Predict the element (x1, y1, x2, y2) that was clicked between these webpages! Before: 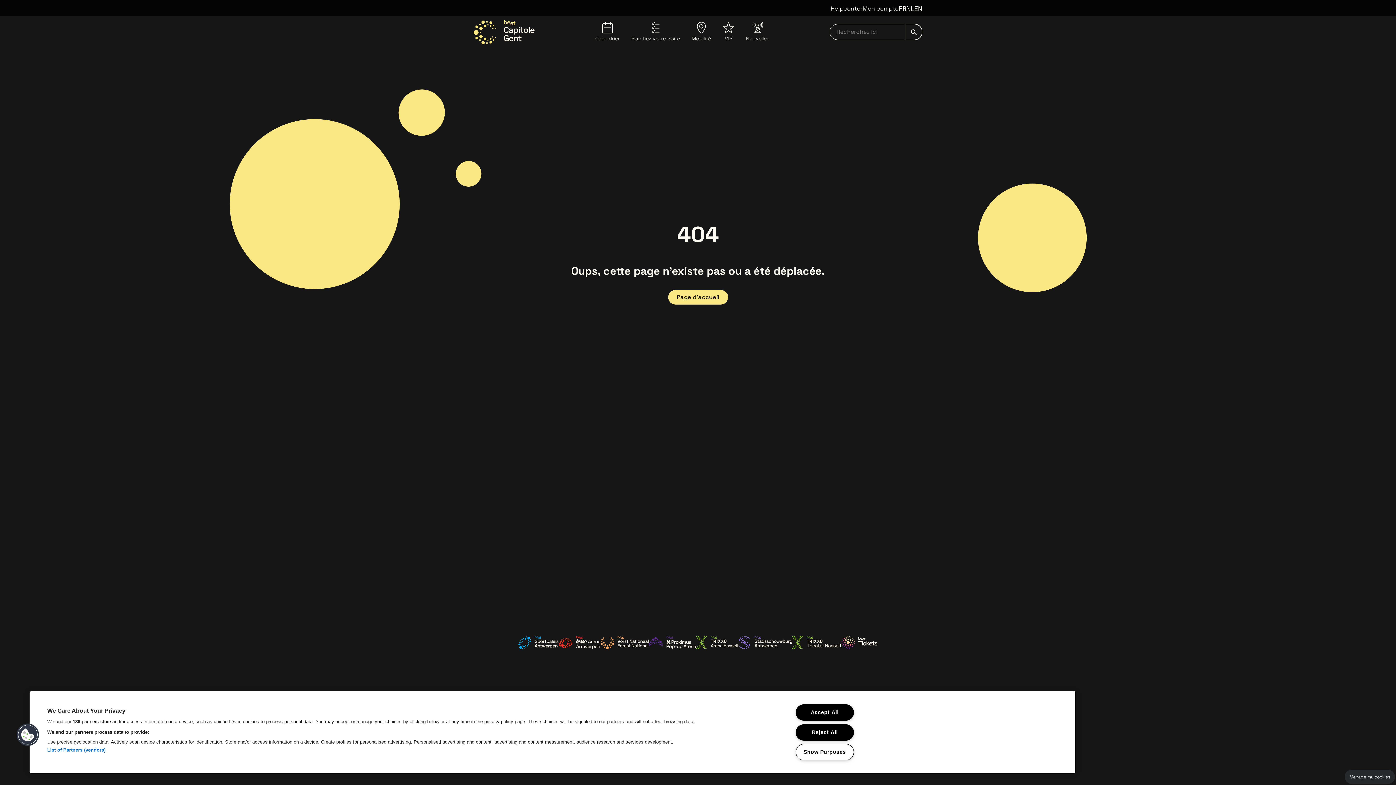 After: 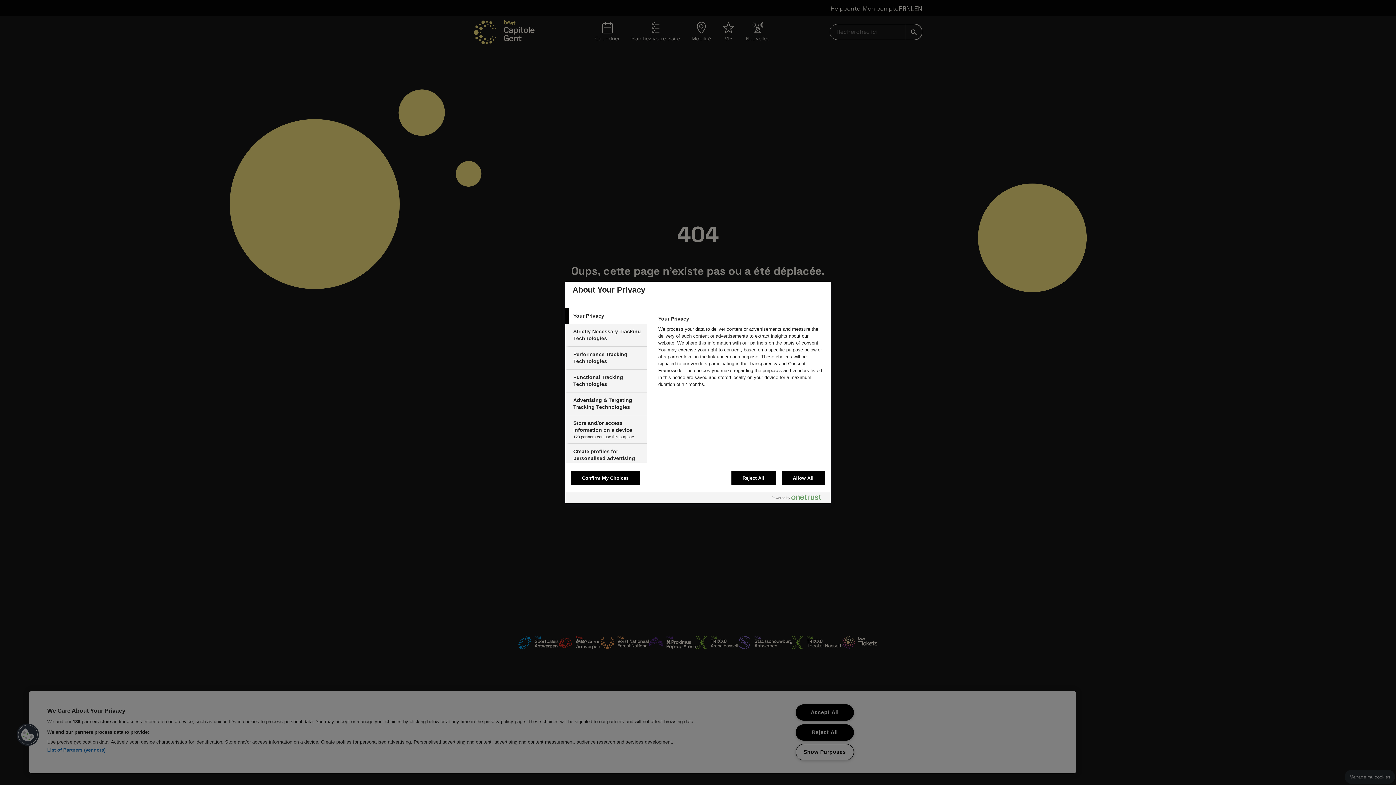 Action: label: Show Purposes bbox: (795, 744, 854, 760)